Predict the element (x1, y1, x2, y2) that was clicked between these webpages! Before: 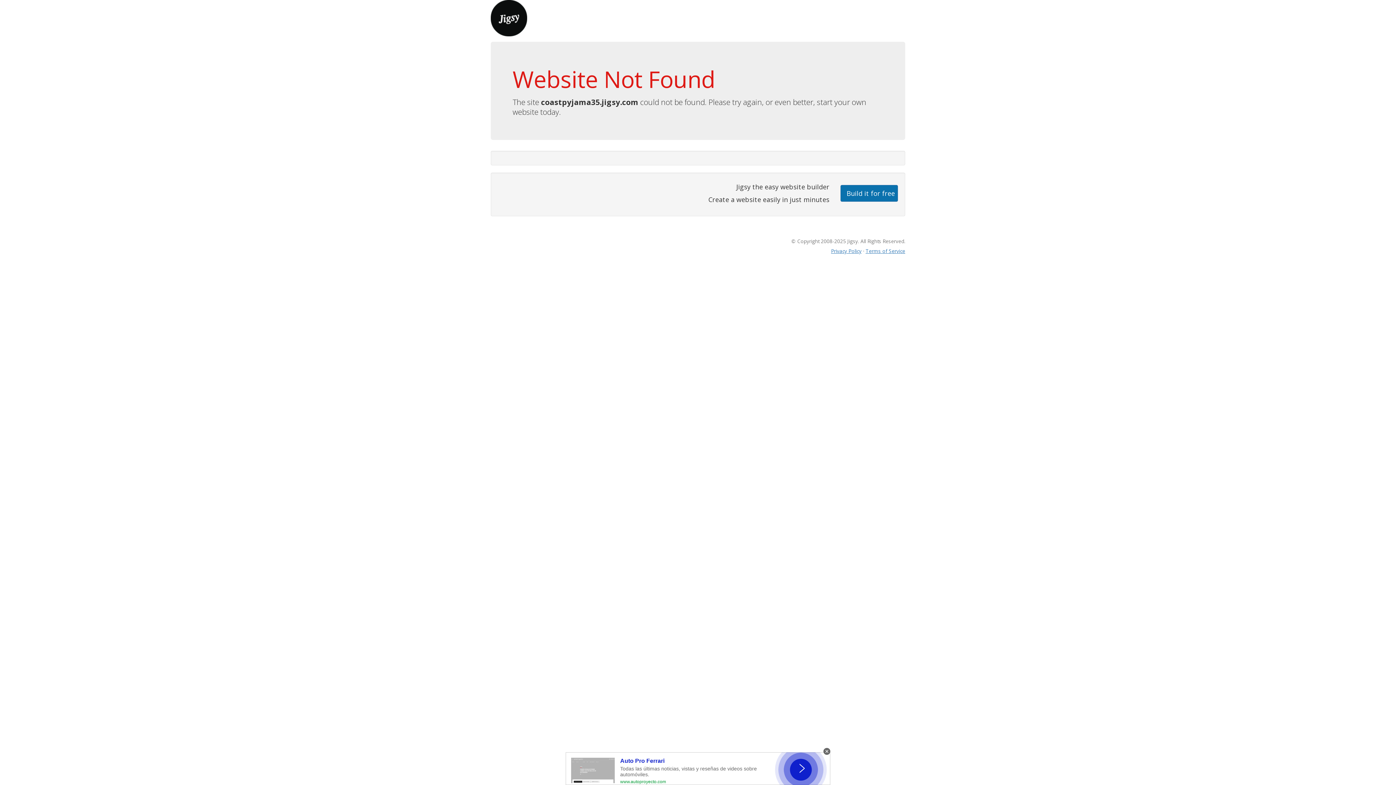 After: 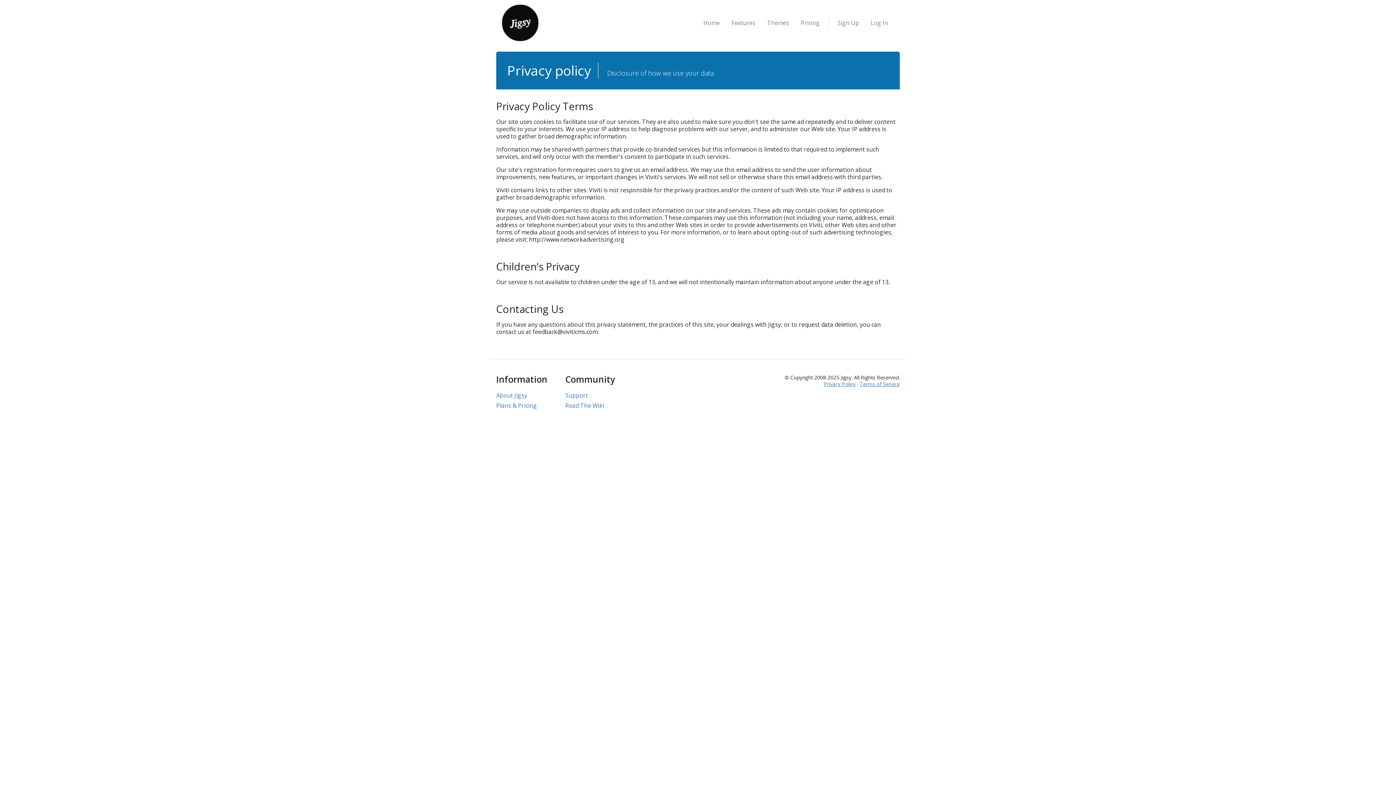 Action: label: Privacy Policy bbox: (831, 247, 861, 254)